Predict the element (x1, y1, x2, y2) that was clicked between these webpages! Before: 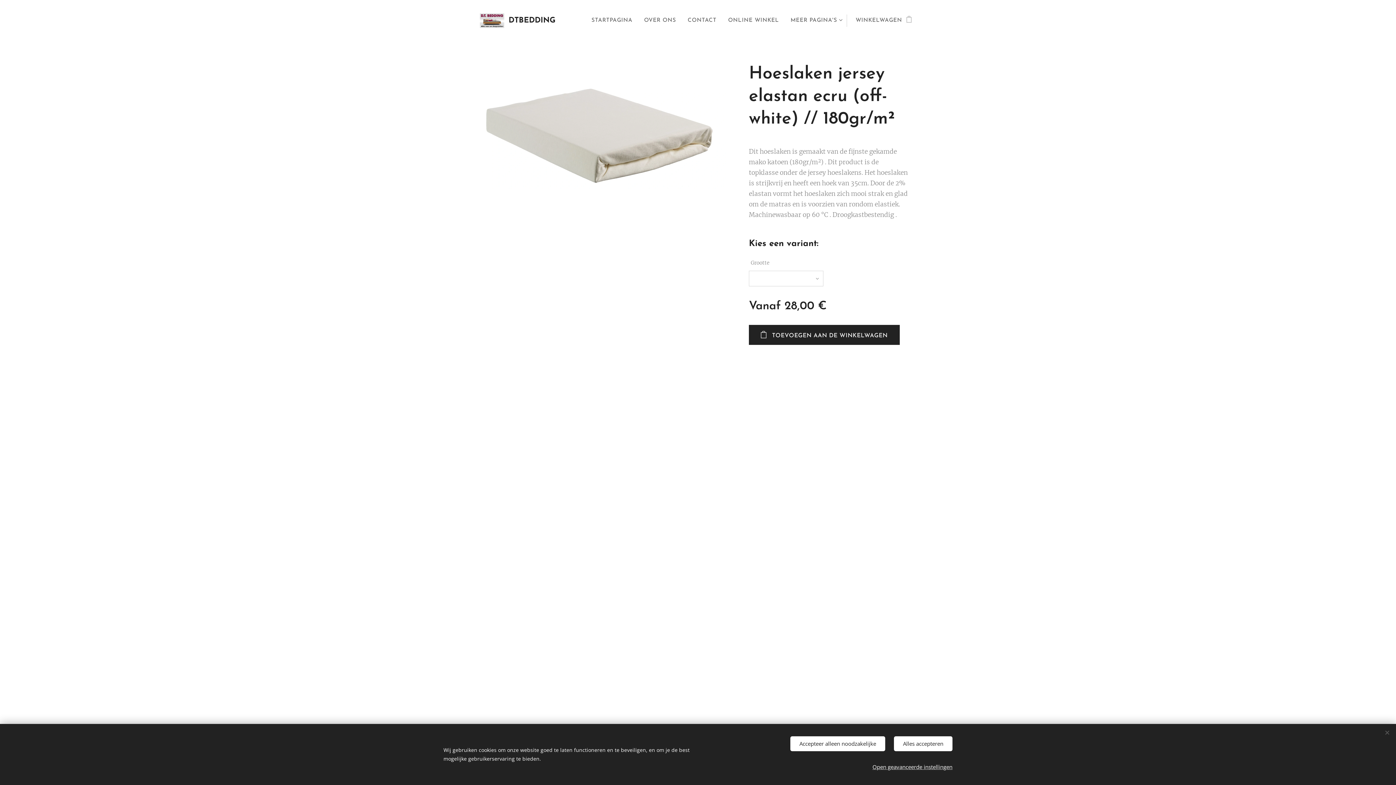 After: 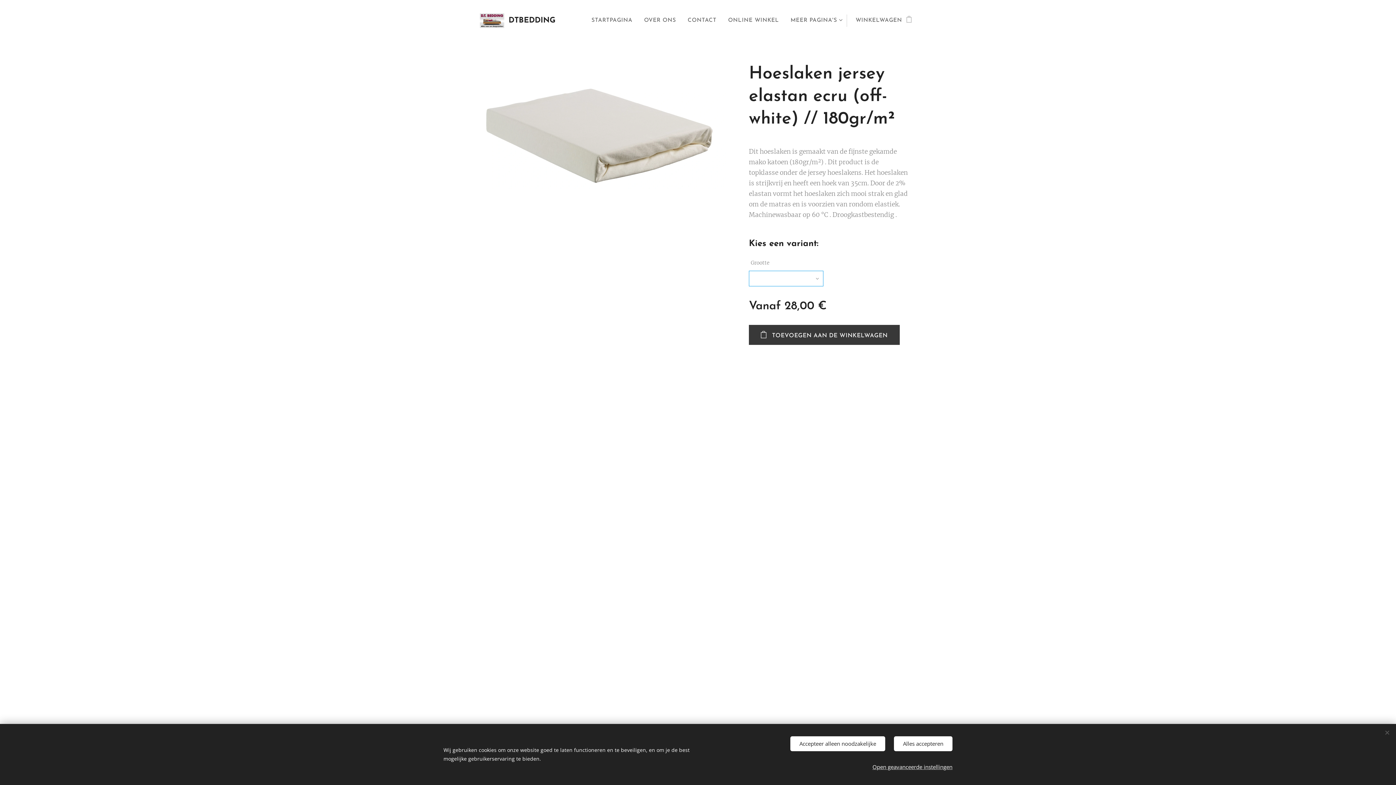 Action: label: TOEVOEGEN AAN DE WINKELWAGEN bbox: (749, 325, 899, 345)